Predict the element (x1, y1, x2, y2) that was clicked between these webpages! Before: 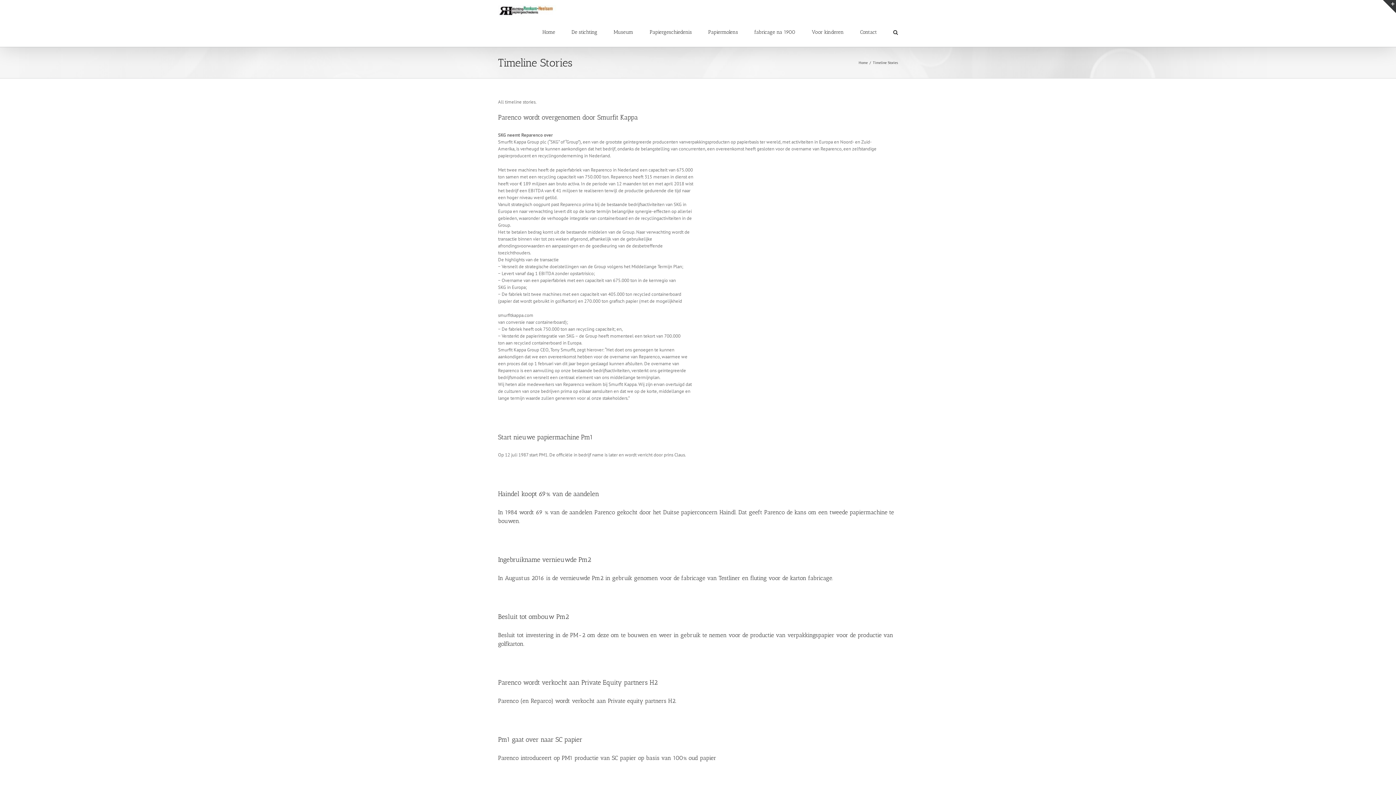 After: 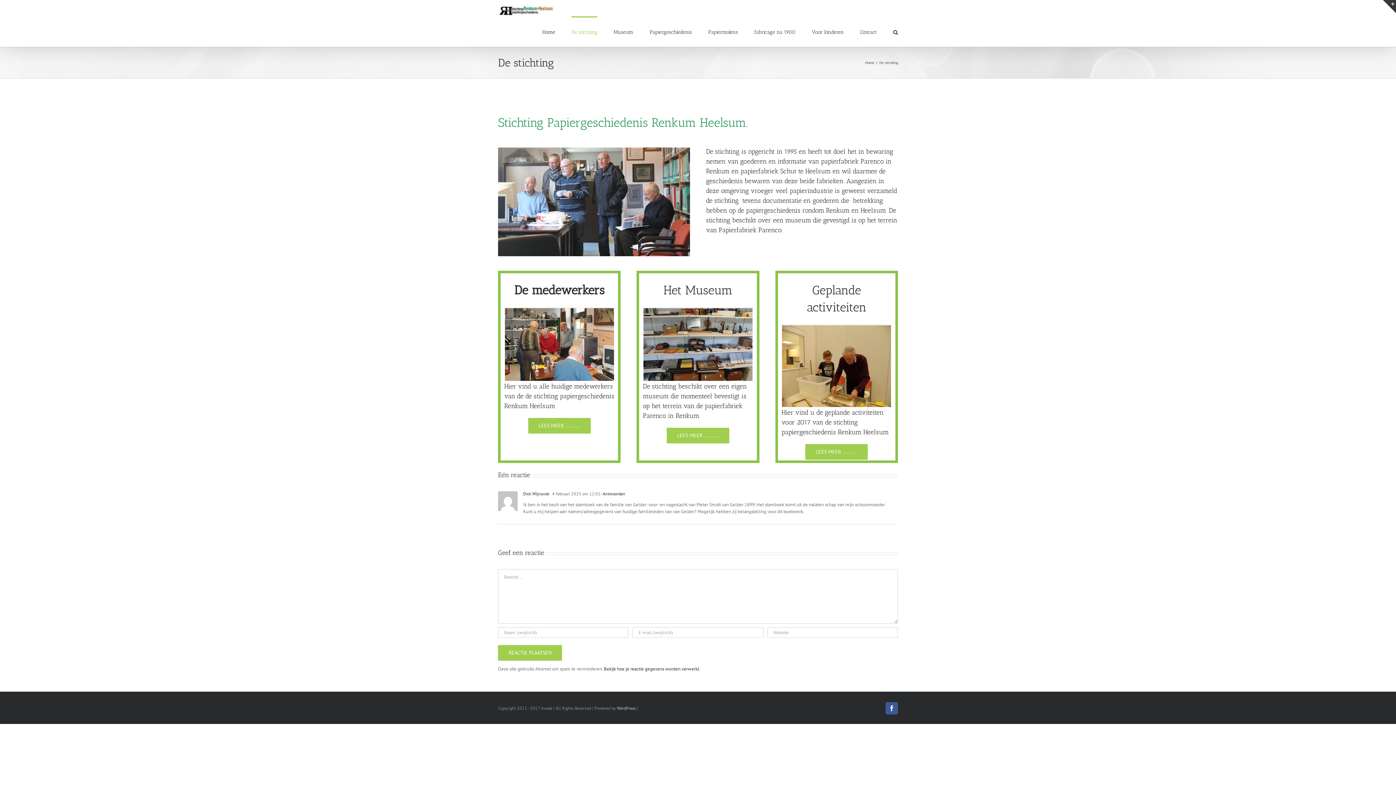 Action: bbox: (571, 16, 597, 46) label: De stichting